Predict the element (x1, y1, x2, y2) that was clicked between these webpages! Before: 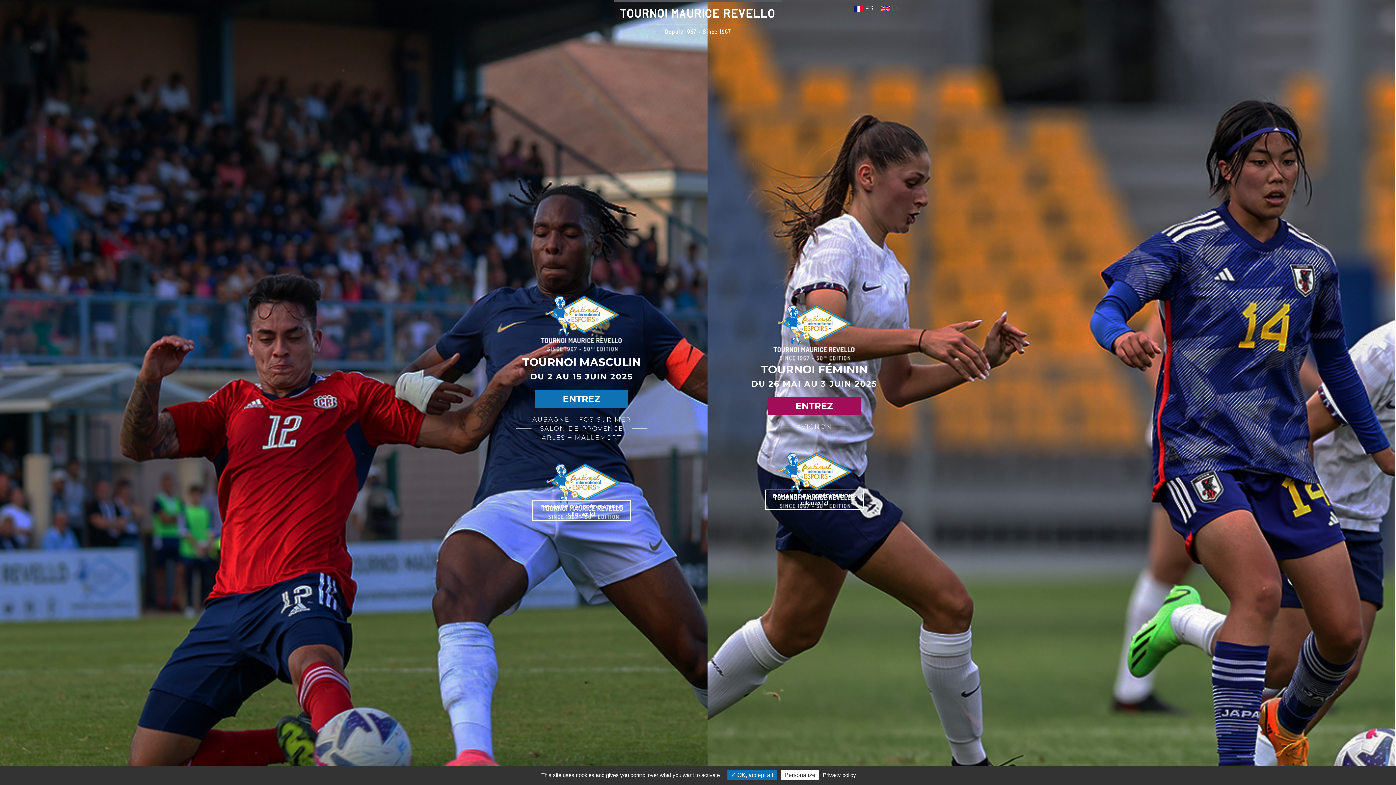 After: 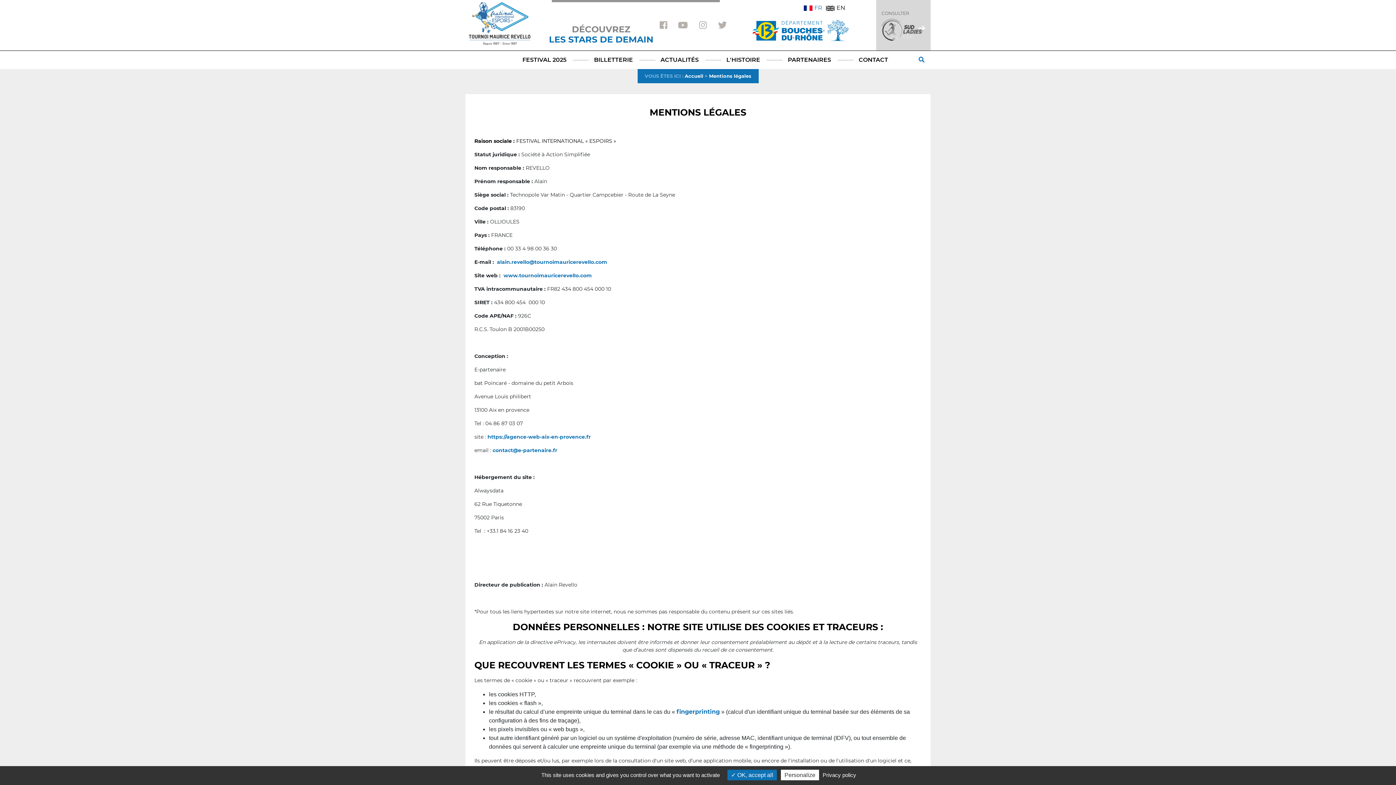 Action: bbox: (820, 772, 858, 778) label: Privacy policy